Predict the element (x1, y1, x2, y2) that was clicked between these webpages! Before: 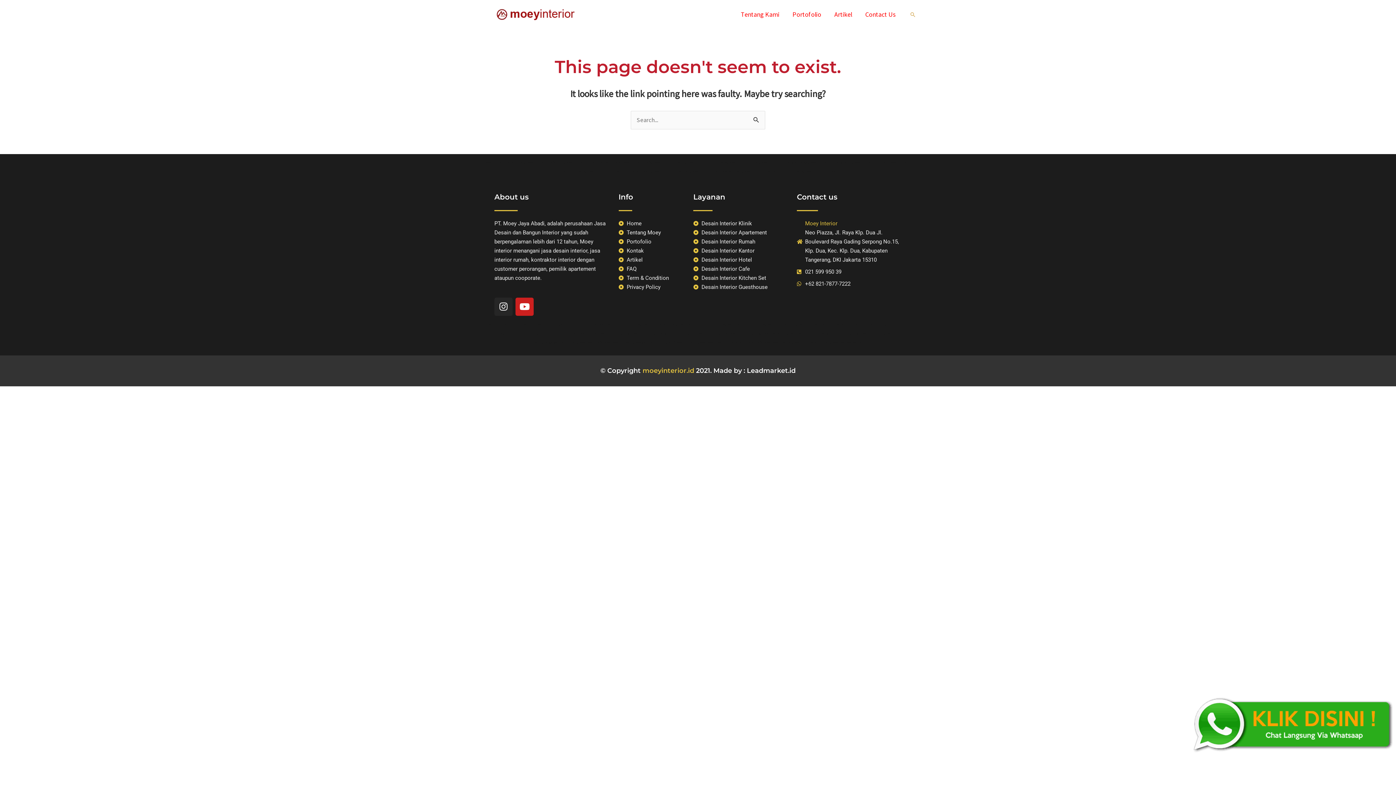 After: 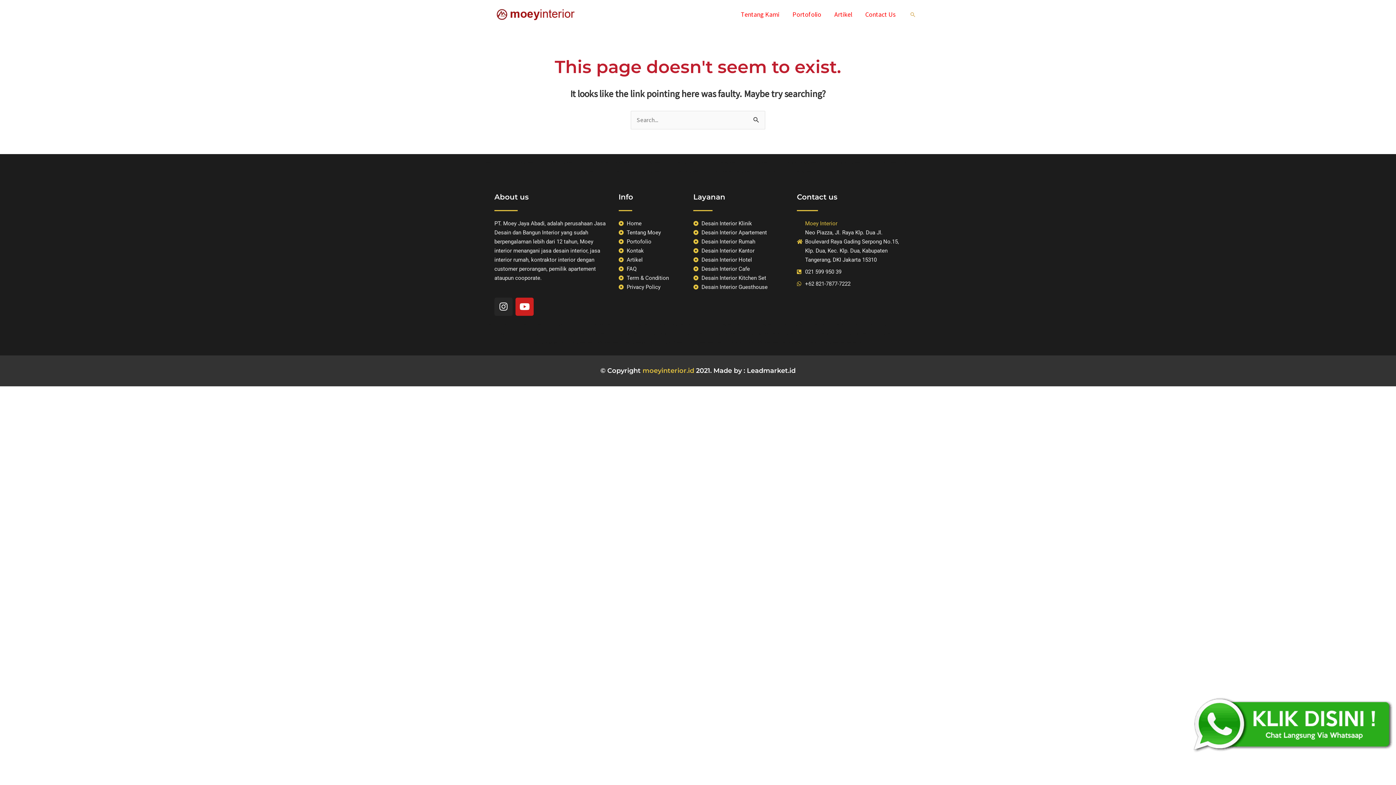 Action: bbox: (747, 366, 795, 374) label: Leadmarket.id